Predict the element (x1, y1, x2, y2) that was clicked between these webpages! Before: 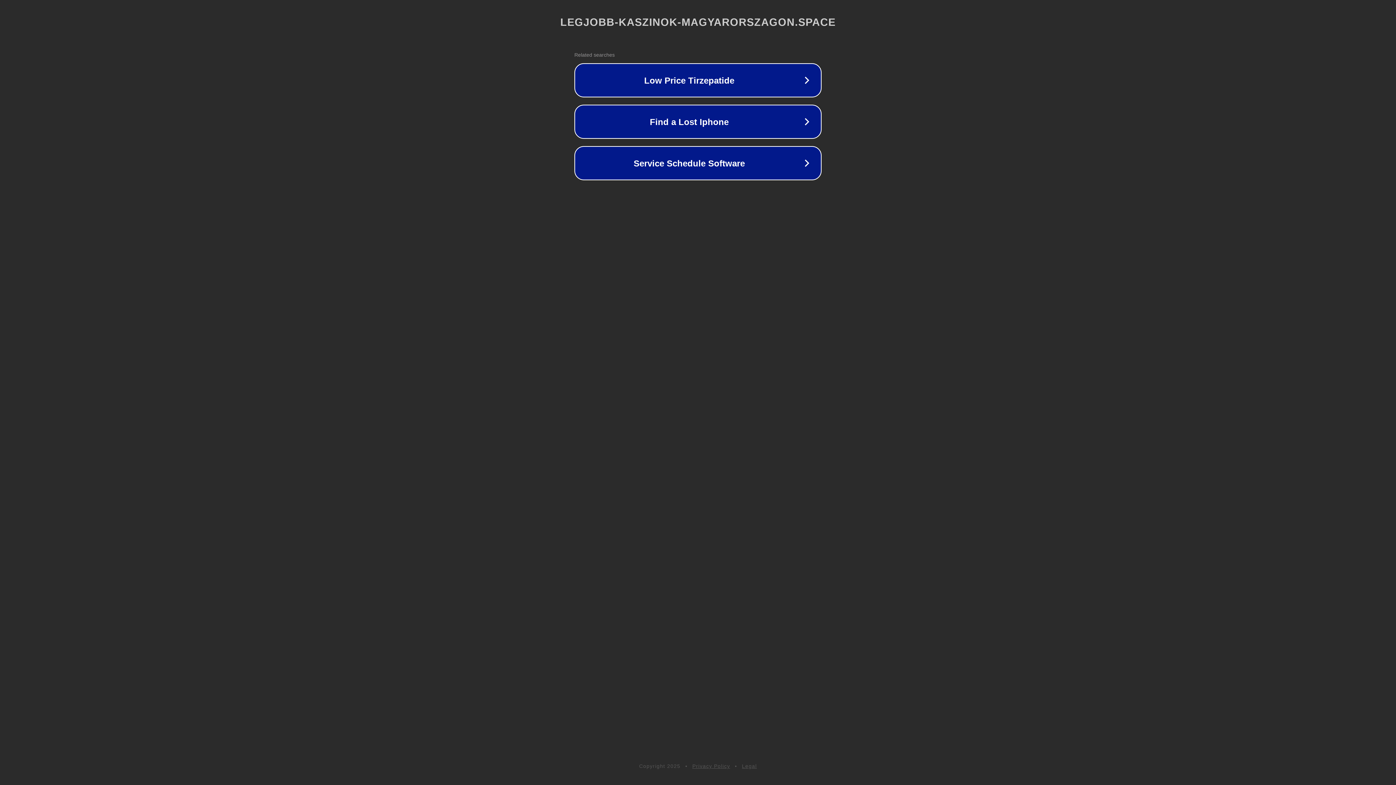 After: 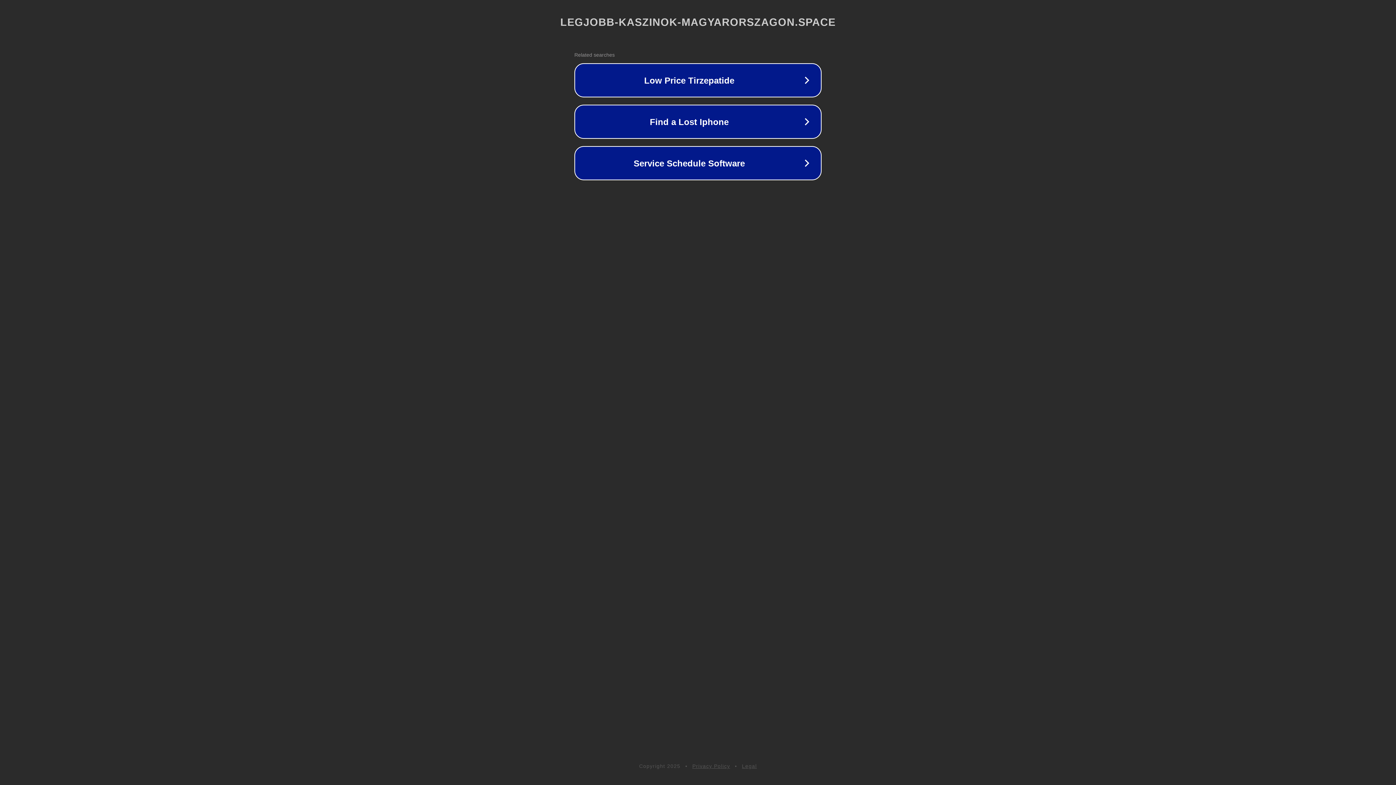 Action: label: Legal bbox: (742, 763, 757, 769)